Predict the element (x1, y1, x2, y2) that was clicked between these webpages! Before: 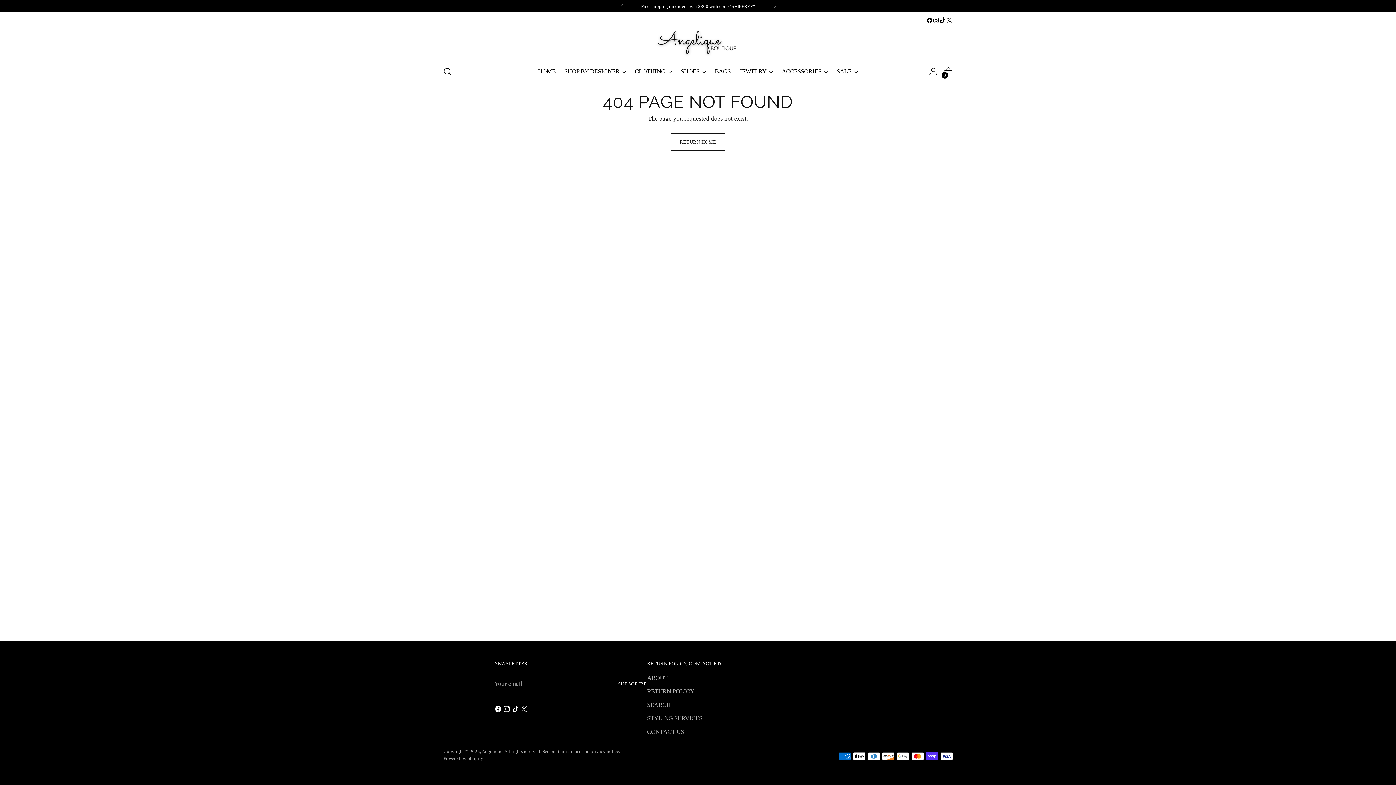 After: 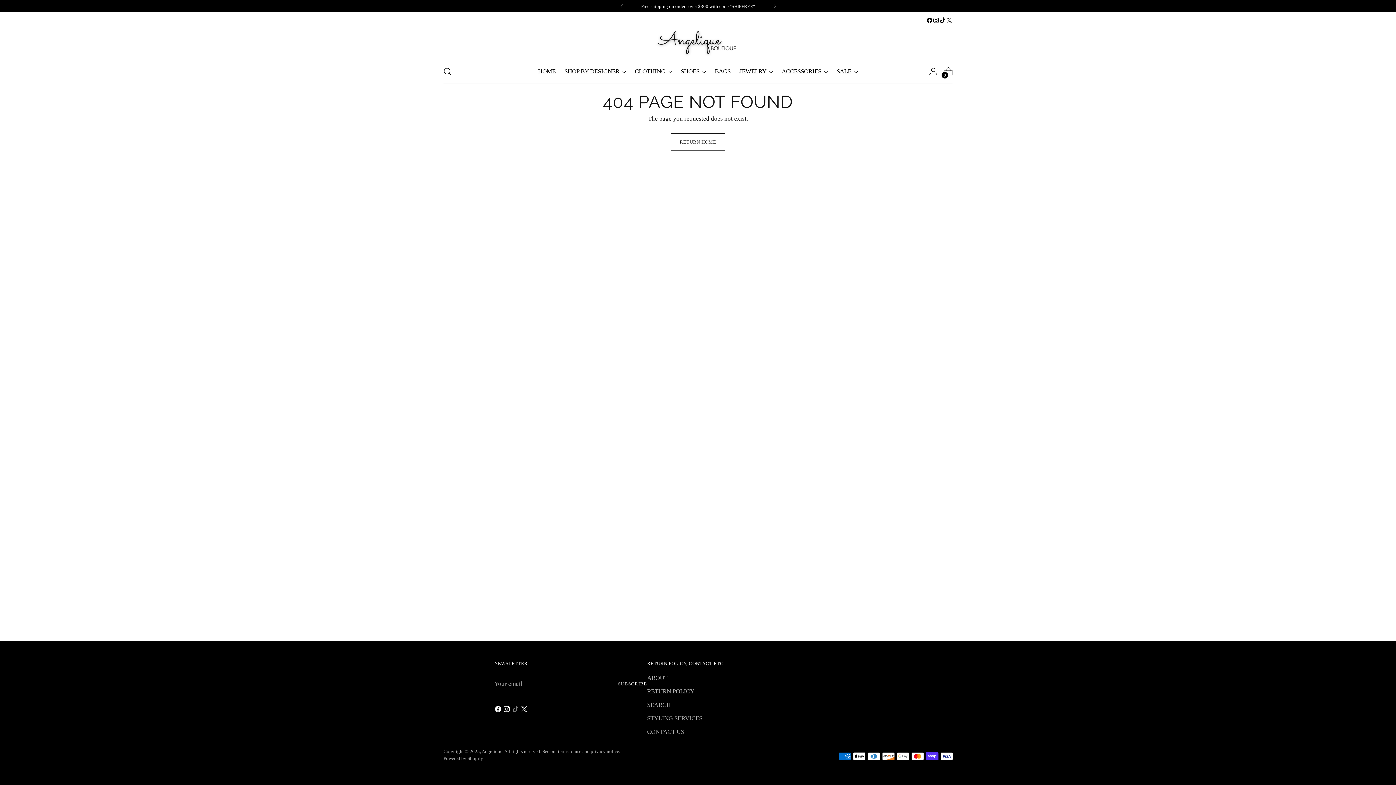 Action: bbox: (512, 705, 520, 715)